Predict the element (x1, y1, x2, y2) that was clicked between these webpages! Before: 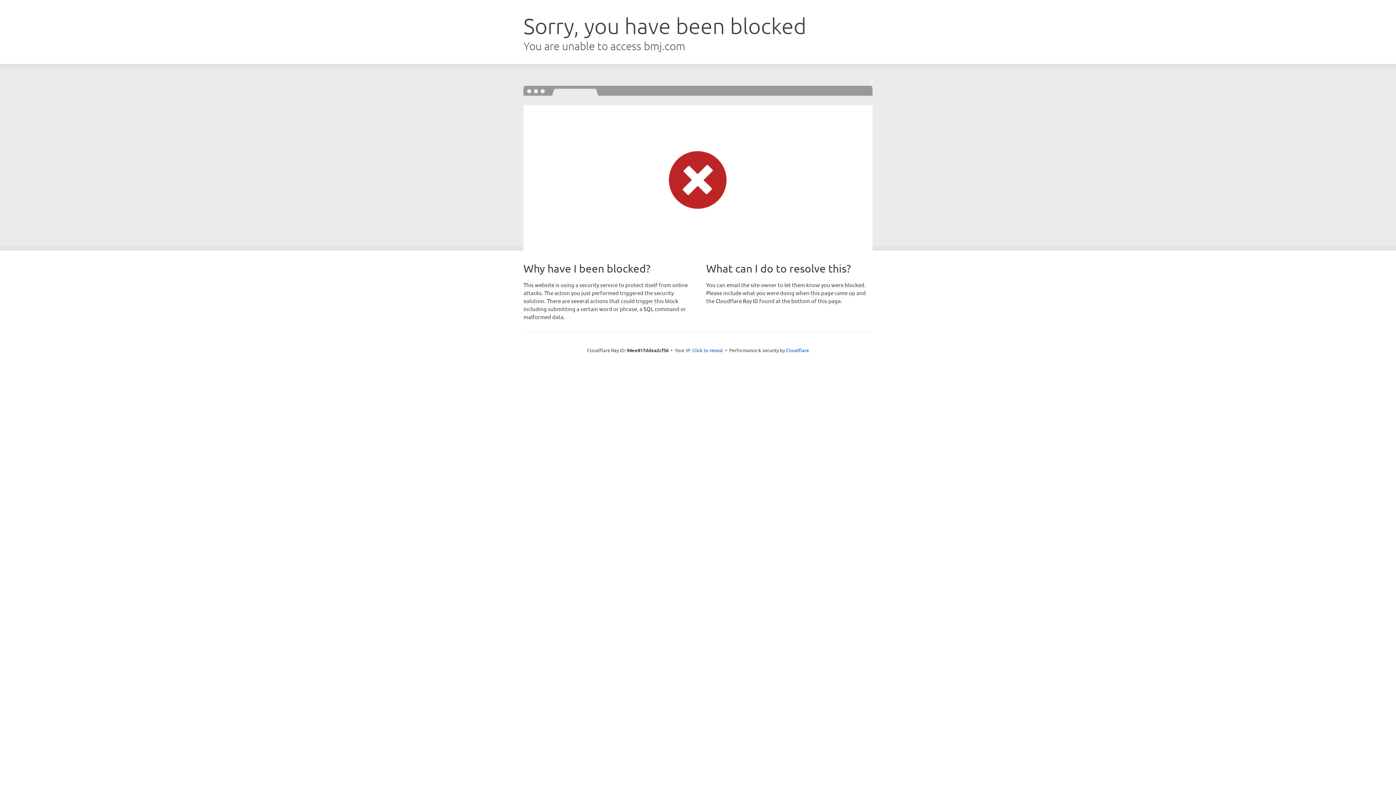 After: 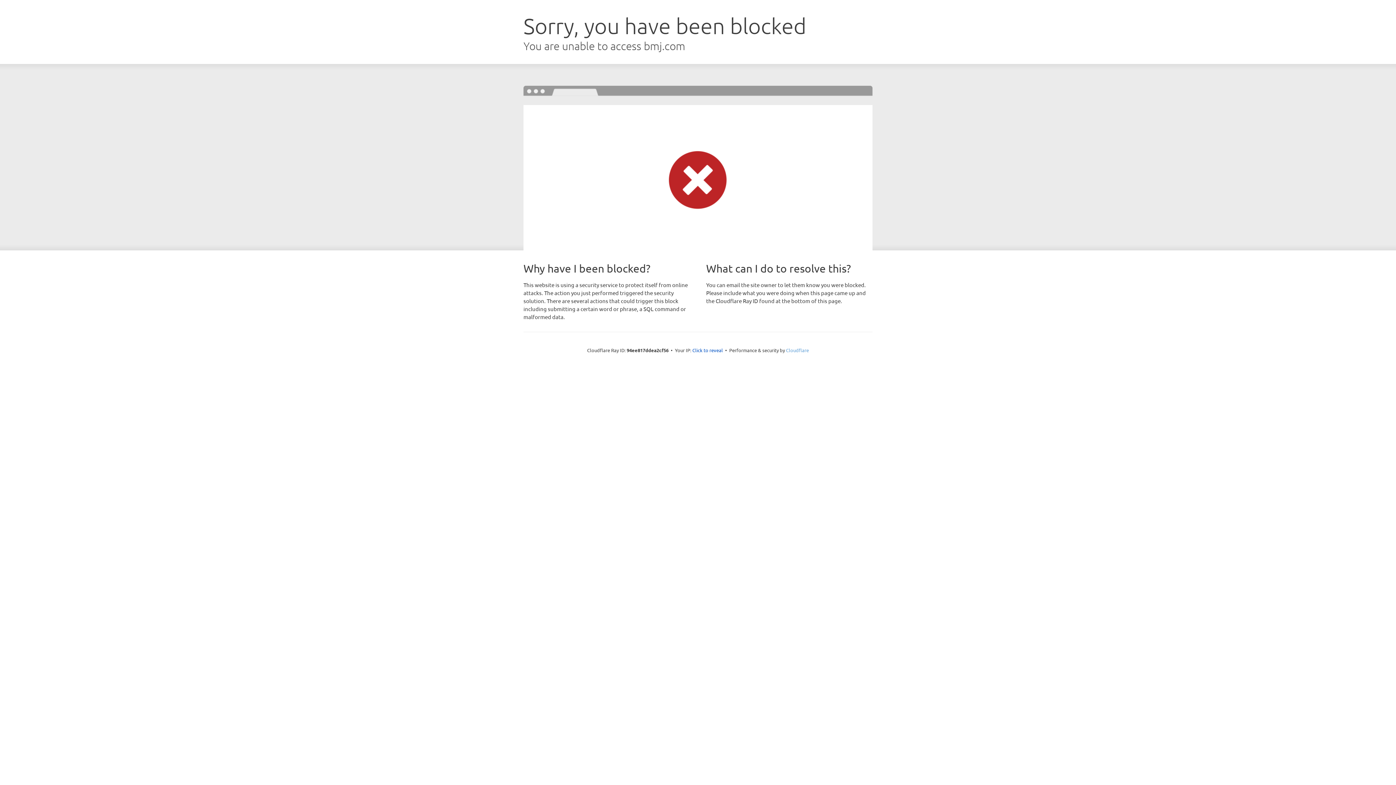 Action: label: Cloudflare bbox: (786, 347, 809, 353)